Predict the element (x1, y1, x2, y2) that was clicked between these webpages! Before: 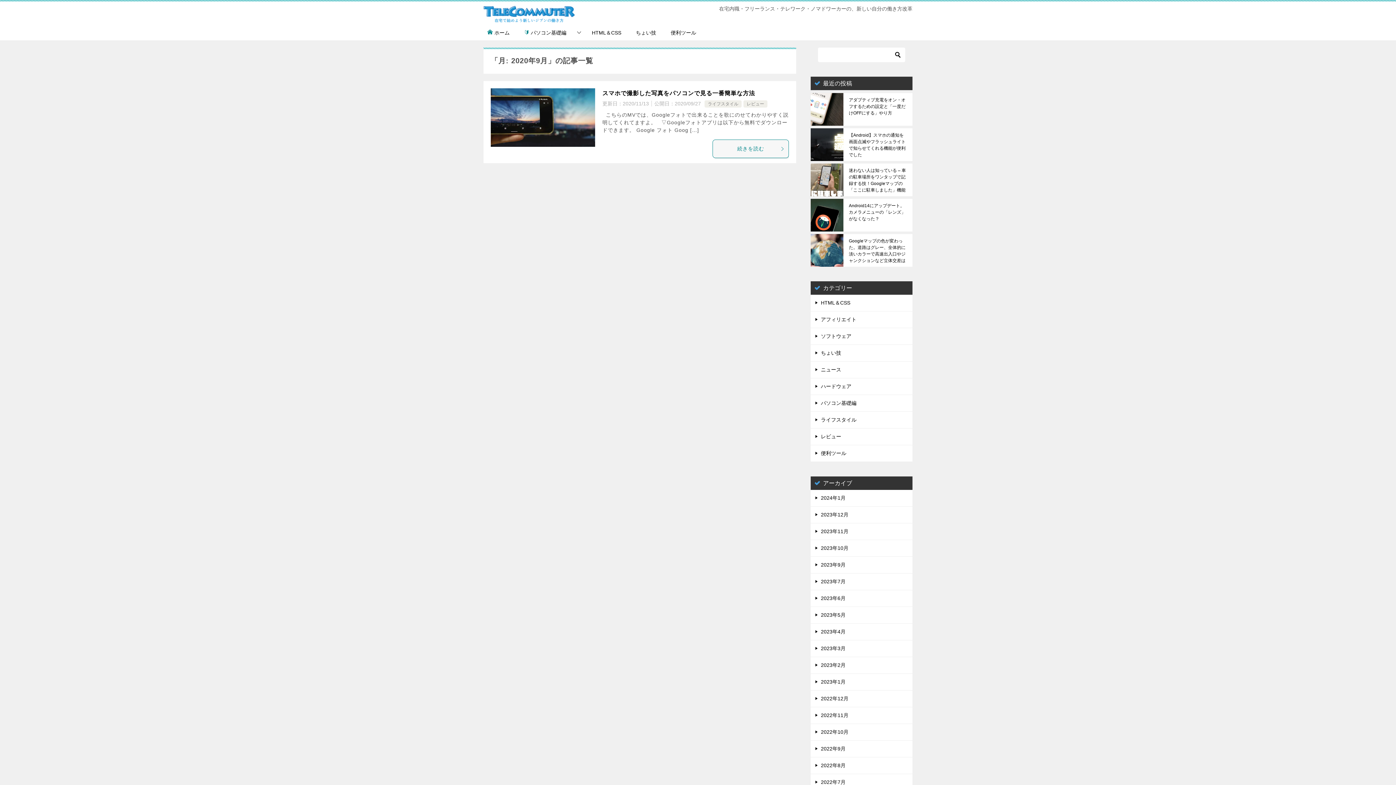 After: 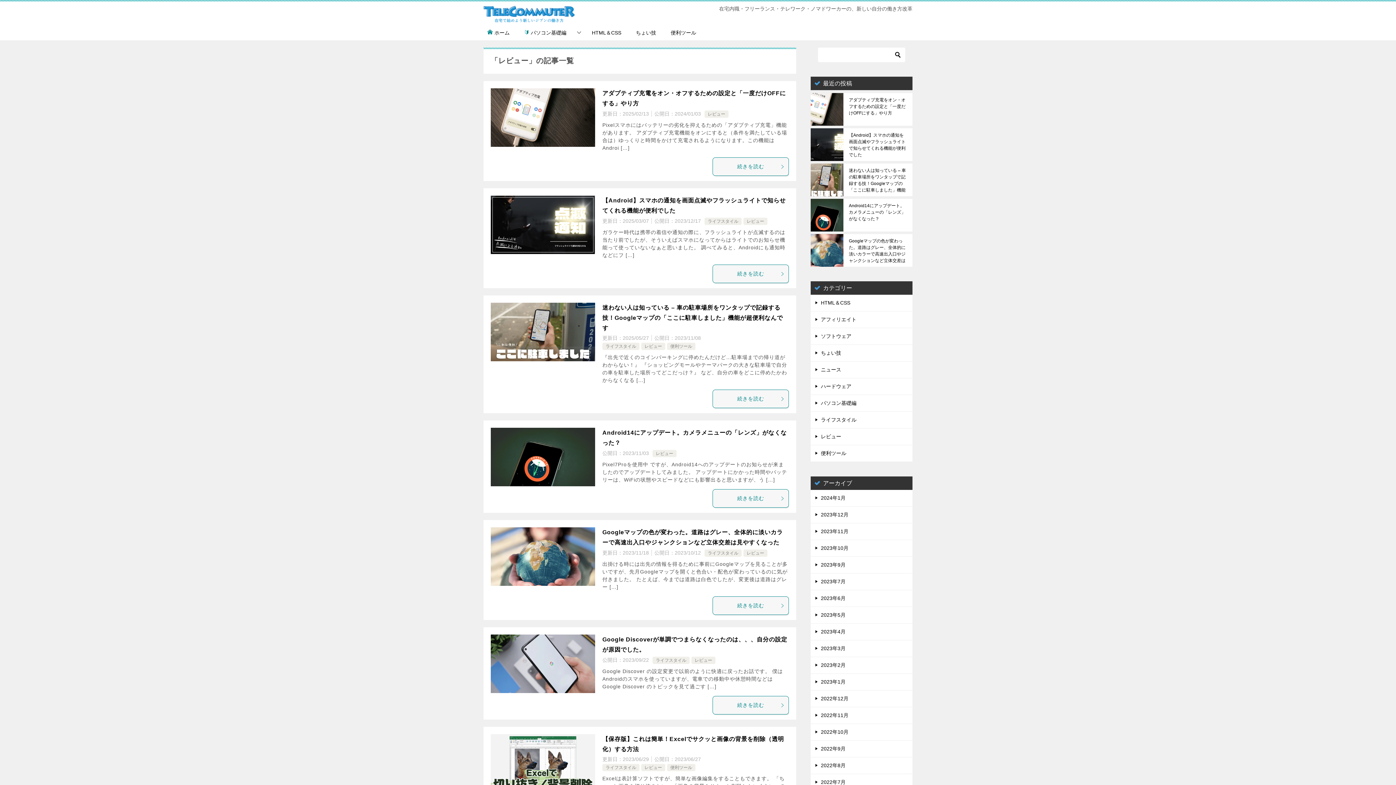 Action: label: レビュー bbox: (746, 101, 764, 106)